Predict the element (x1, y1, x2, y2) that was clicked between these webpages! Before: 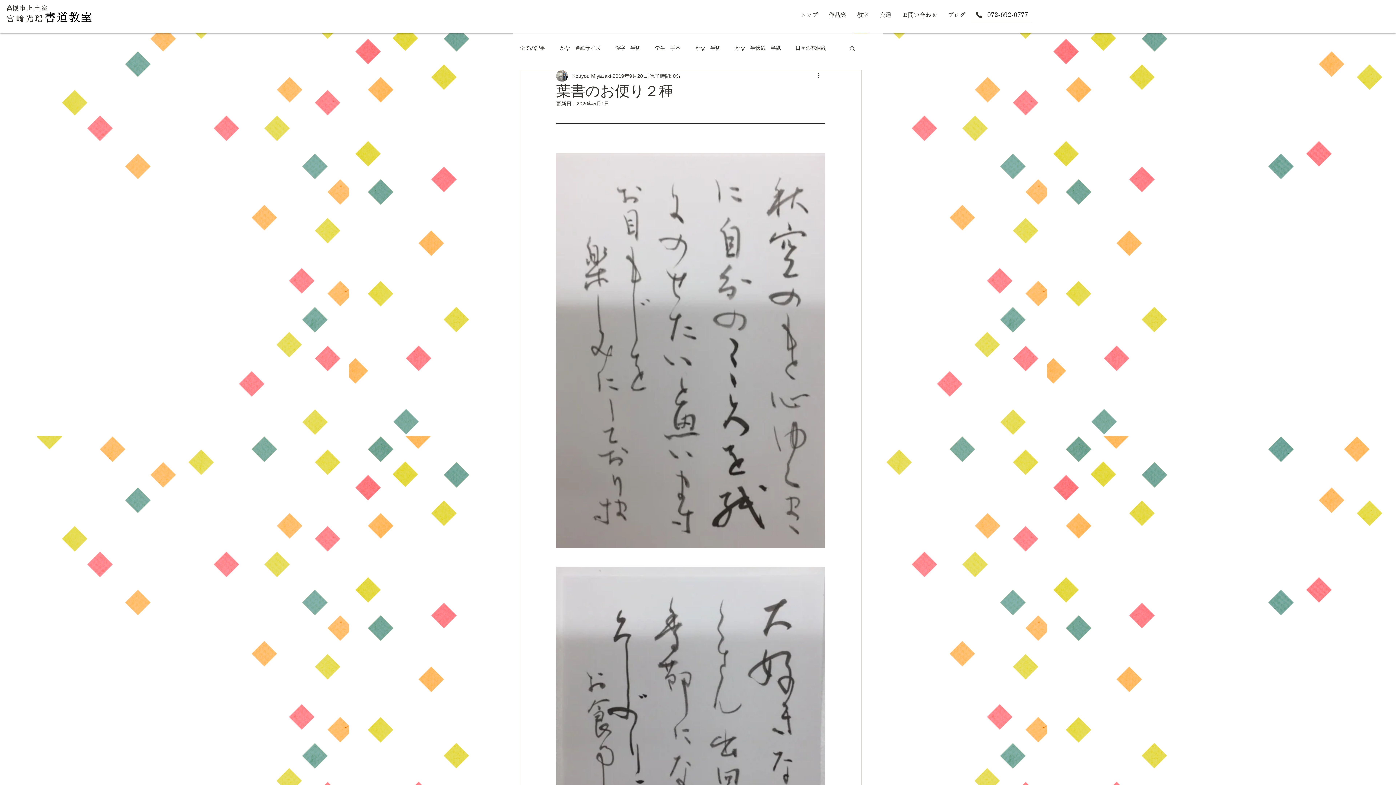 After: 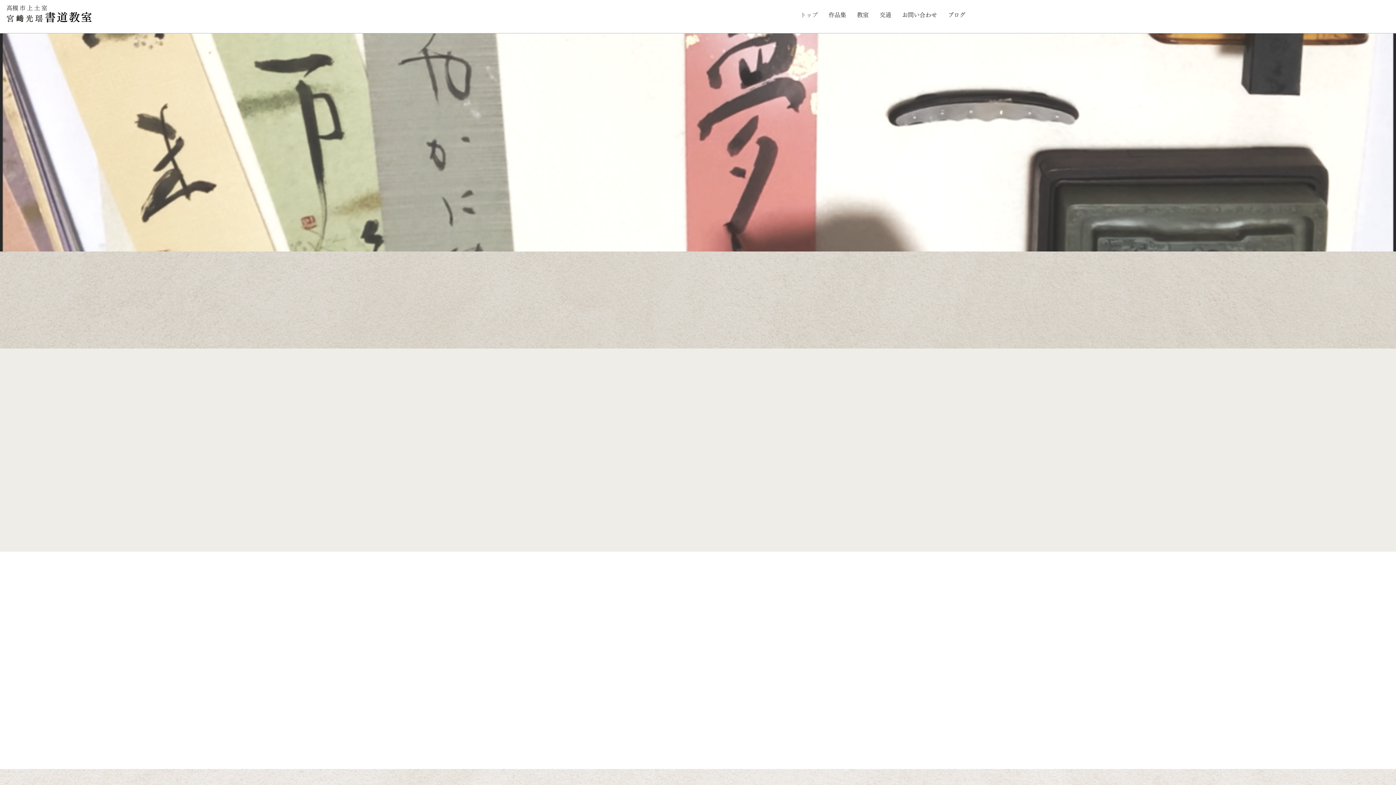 Action: label: 教室 bbox: (851, 9, 874, 20)